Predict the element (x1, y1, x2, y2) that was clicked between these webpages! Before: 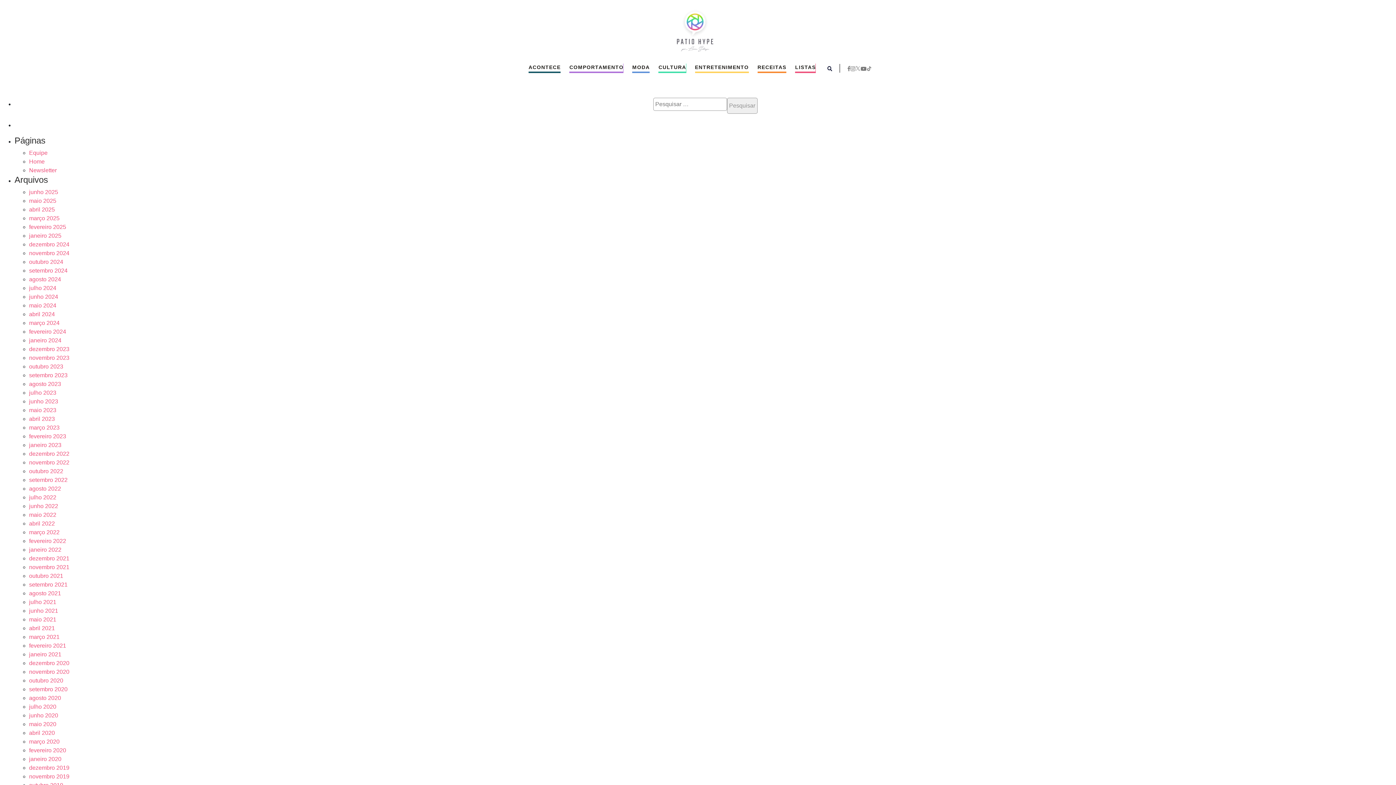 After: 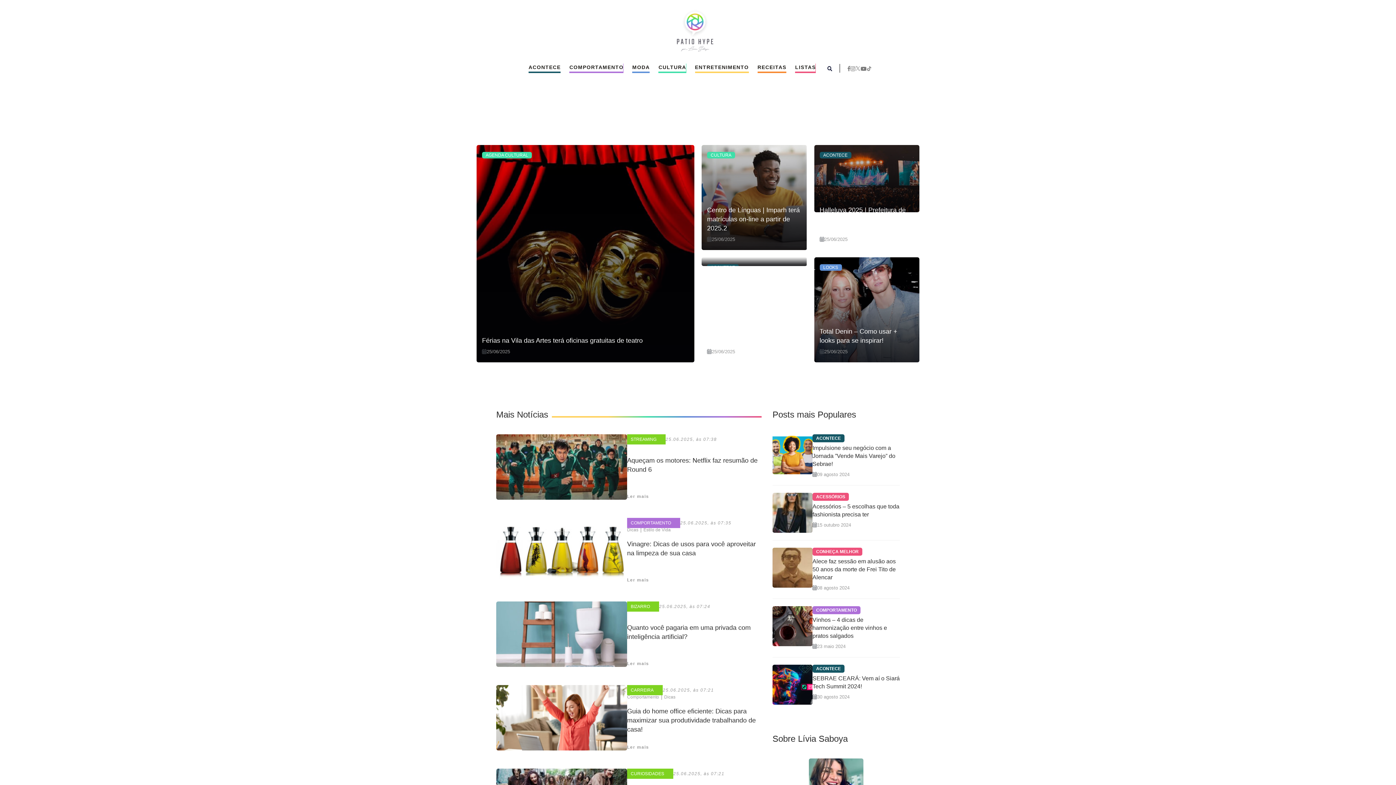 Action: bbox: (29, 442, 61, 448) label: janeiro 2023